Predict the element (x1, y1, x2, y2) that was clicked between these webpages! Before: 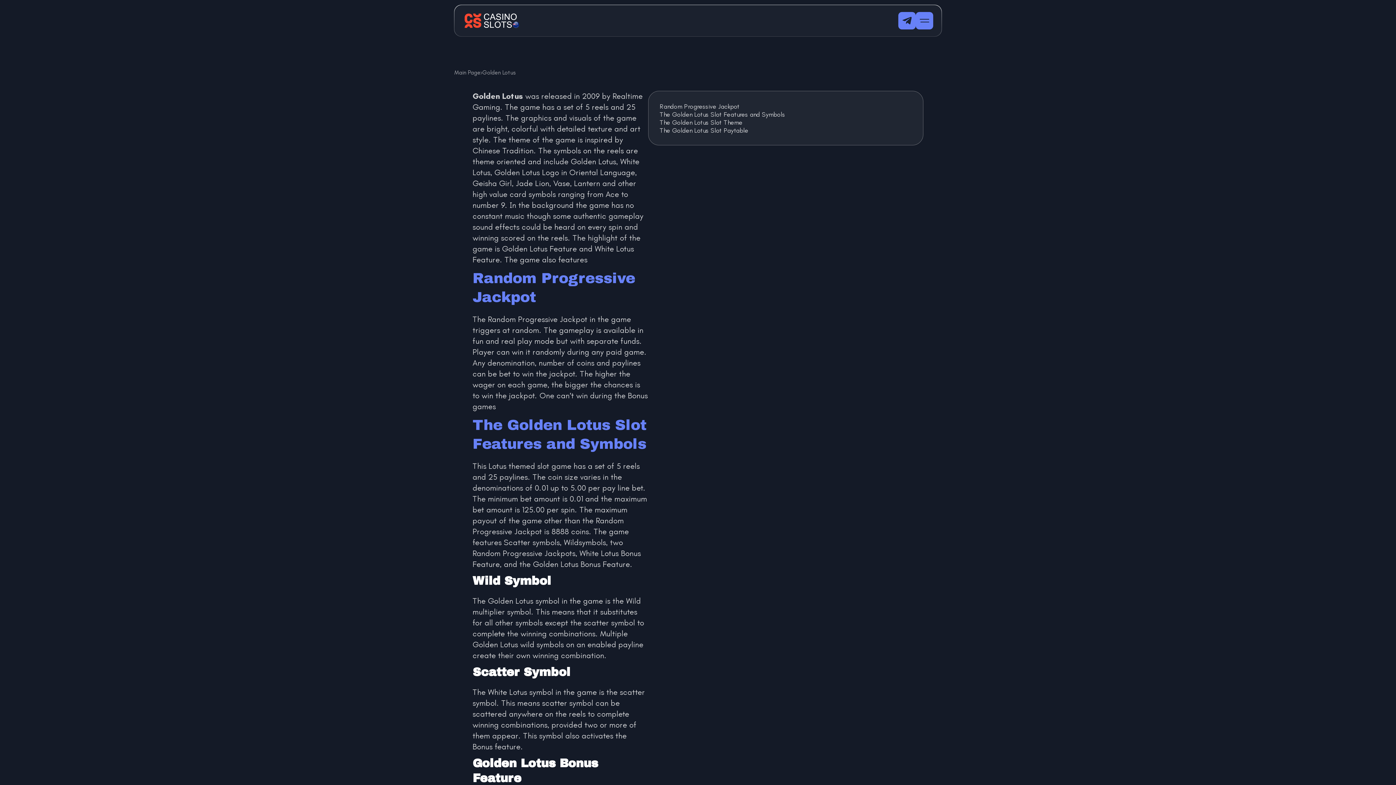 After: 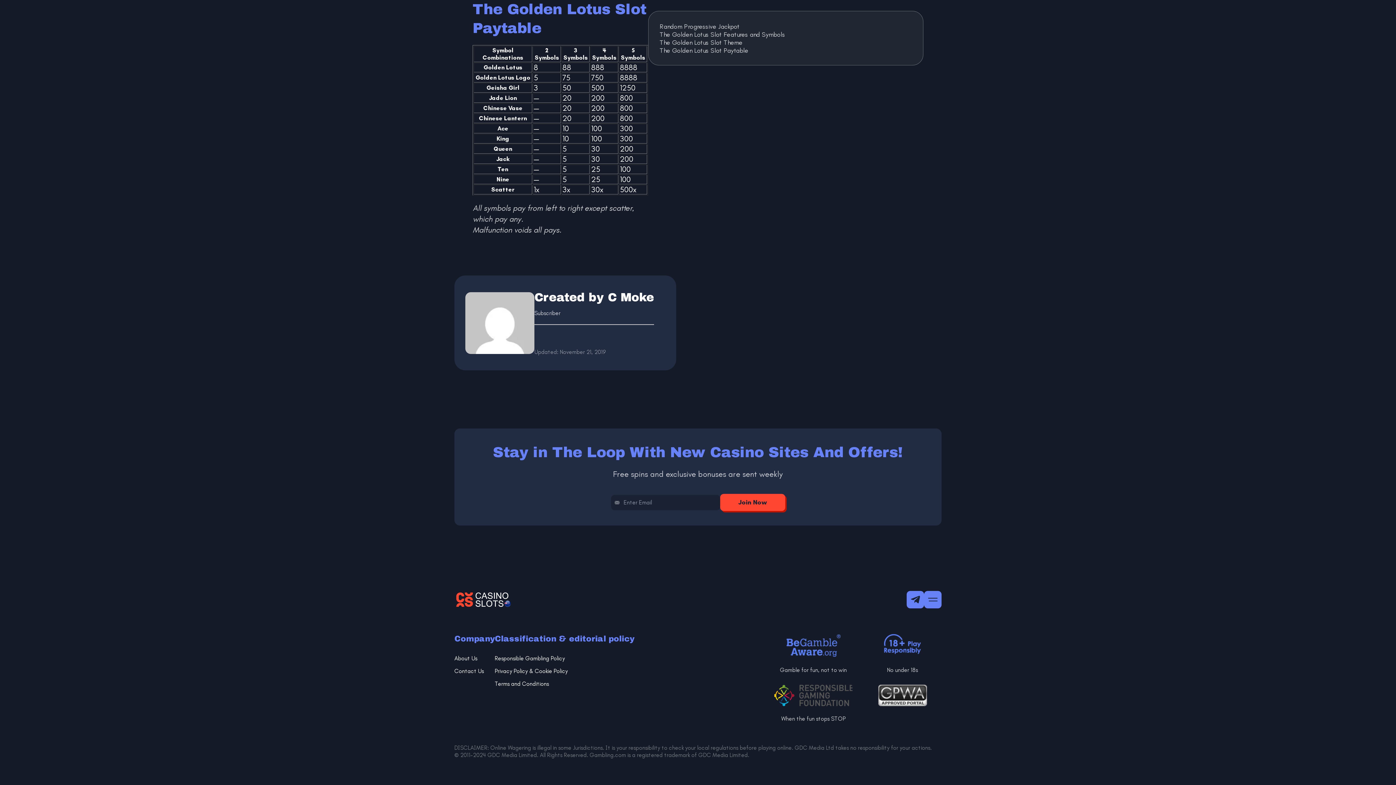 Action: bbox: (659, 126, 748, 134) label: The Golden Lotus Slot Paytable